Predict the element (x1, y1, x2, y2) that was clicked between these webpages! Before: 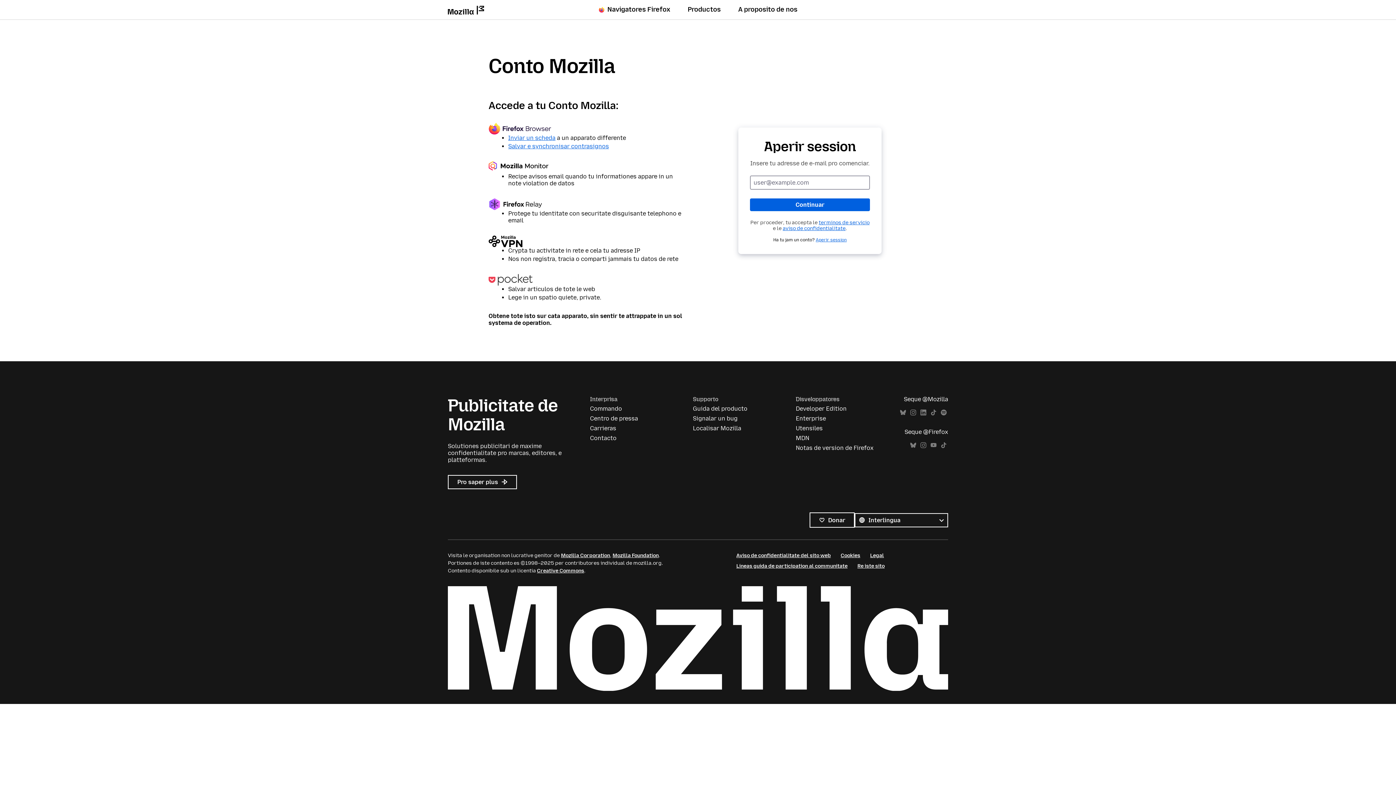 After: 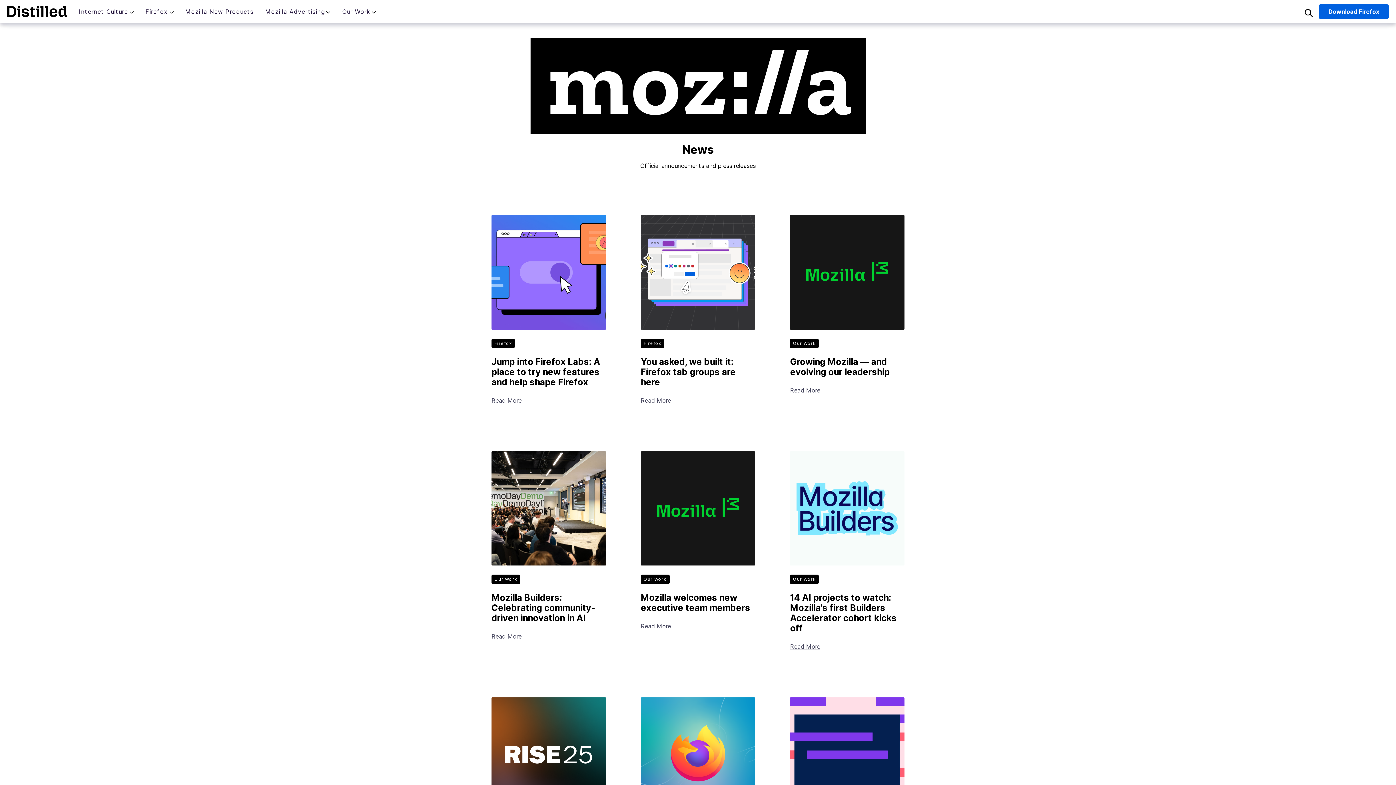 Action: bbox: (590, 415, 638, 422) label: Centro de pressa